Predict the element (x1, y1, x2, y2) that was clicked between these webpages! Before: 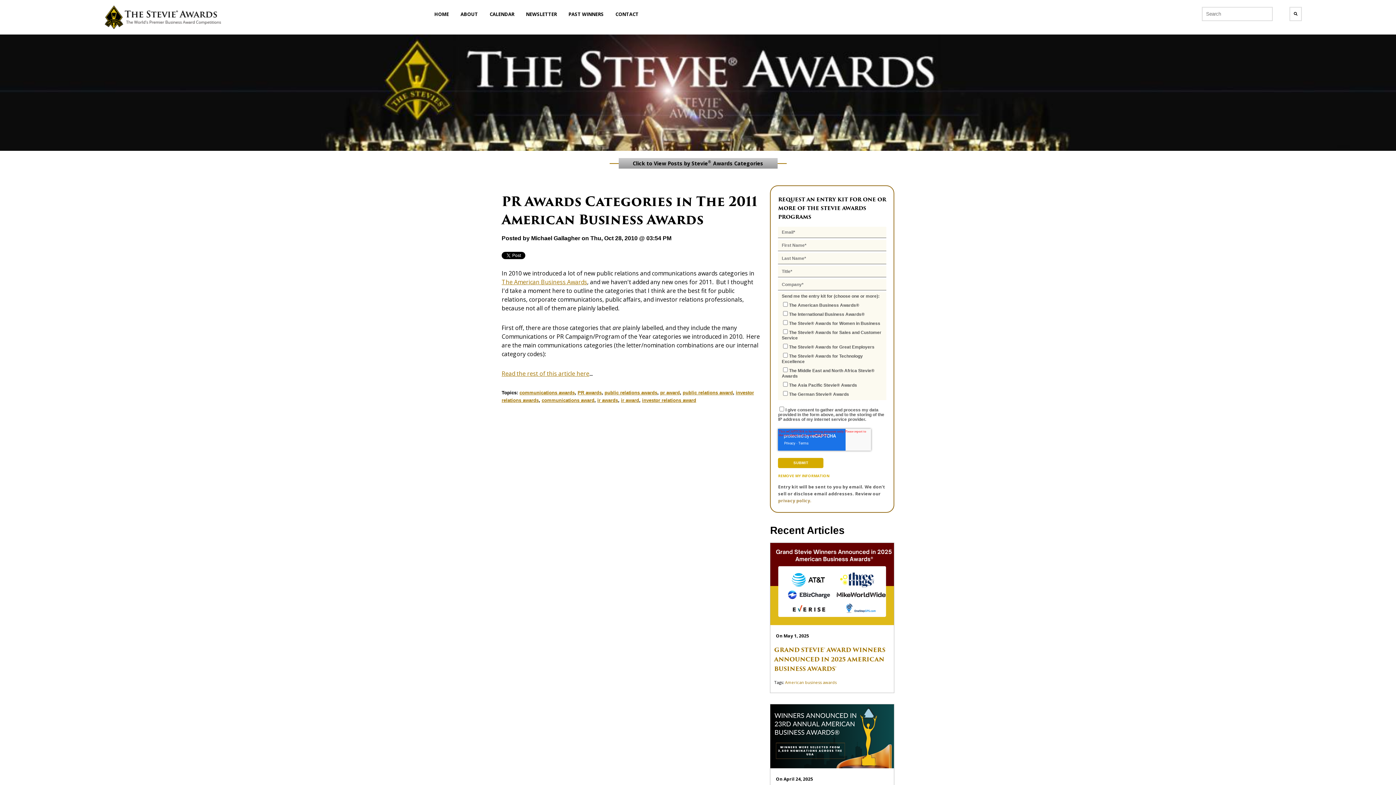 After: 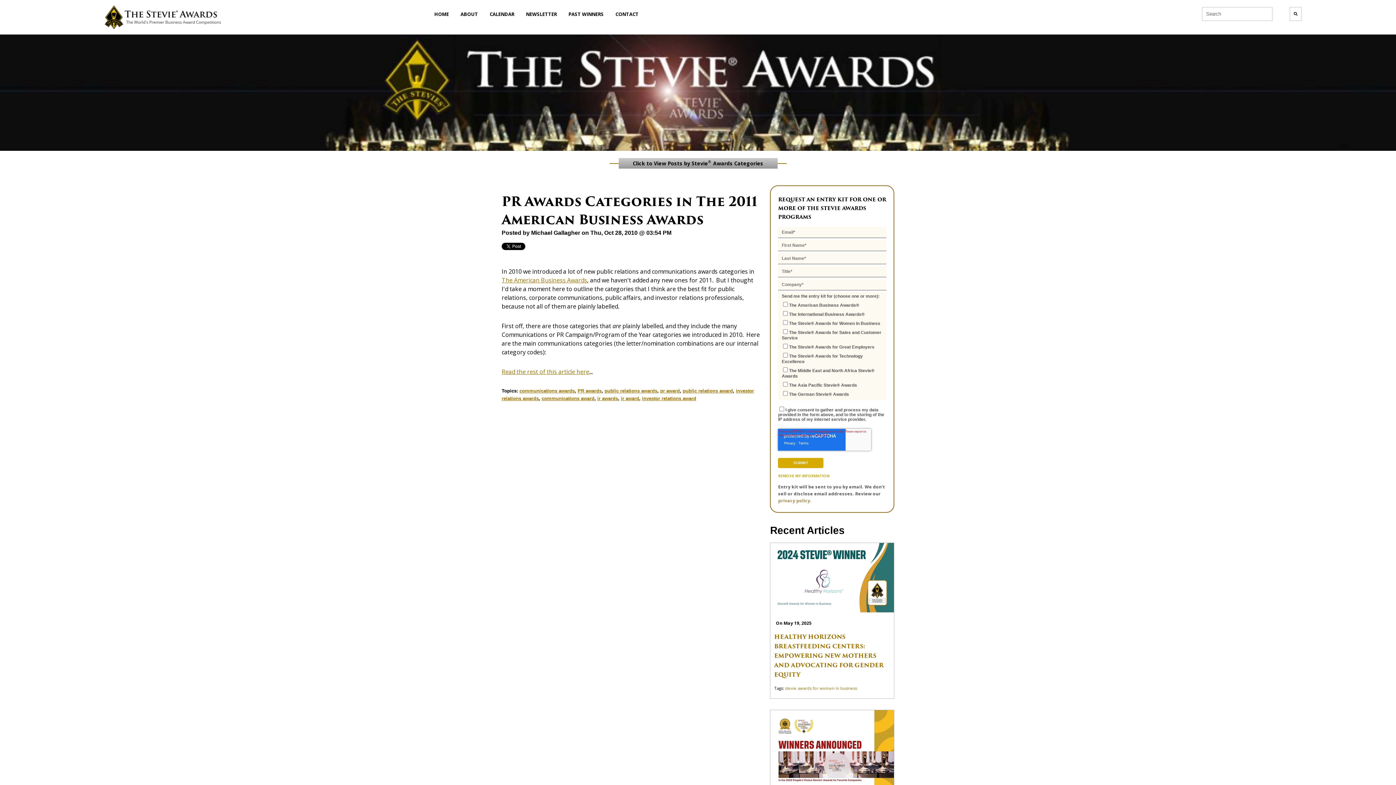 Action: label: ir award bbox: (621, 397, 639, 403)